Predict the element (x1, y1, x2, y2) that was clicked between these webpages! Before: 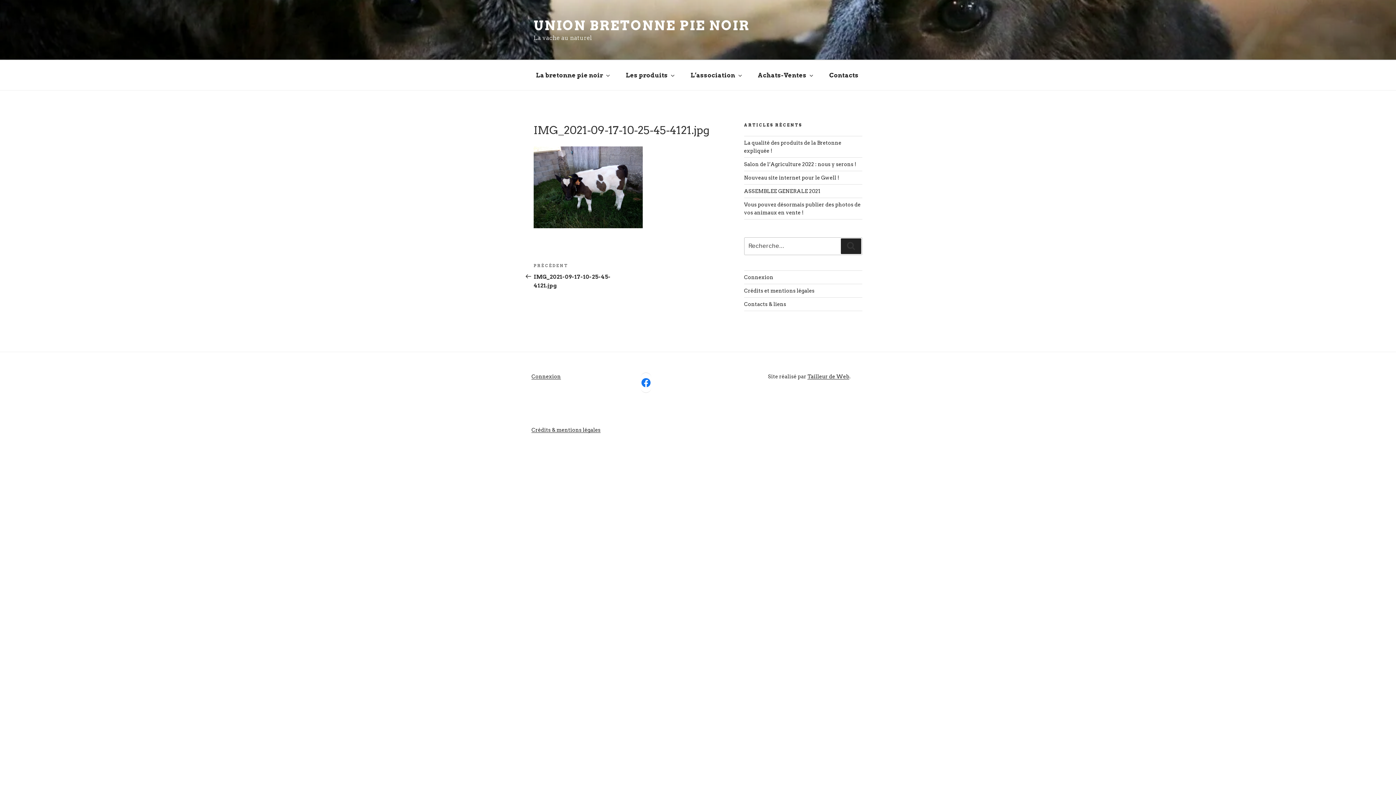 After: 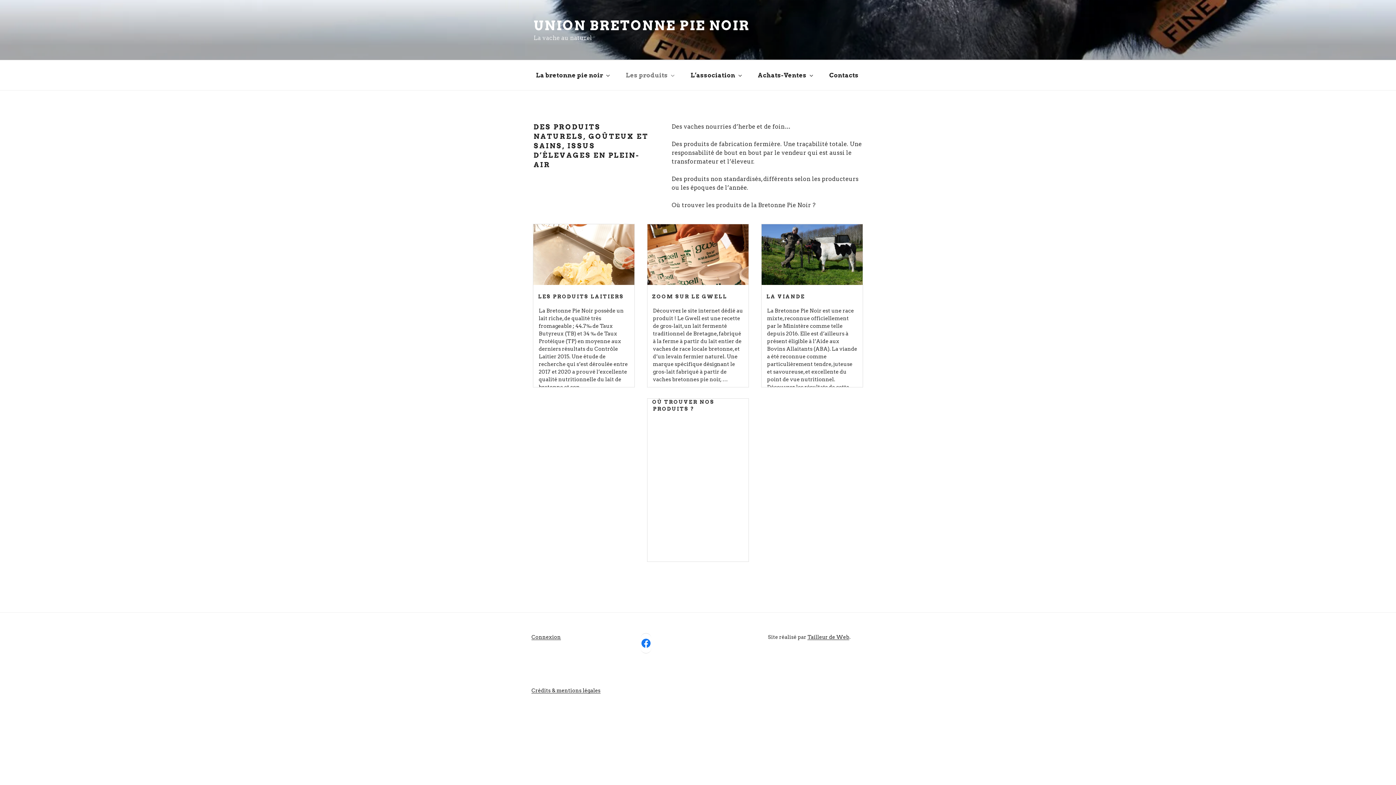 Action: bbox: (618, 64, 681, 85) label: Les produits